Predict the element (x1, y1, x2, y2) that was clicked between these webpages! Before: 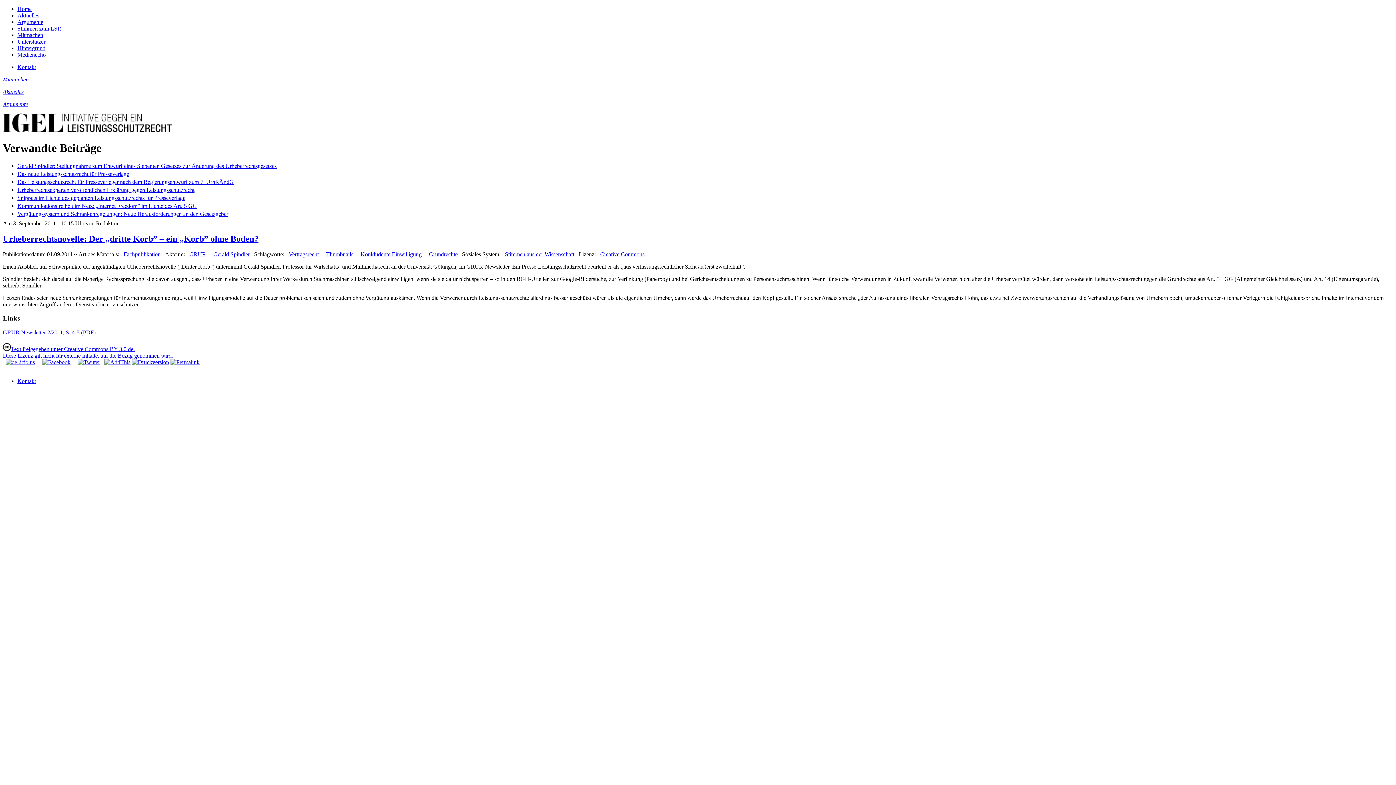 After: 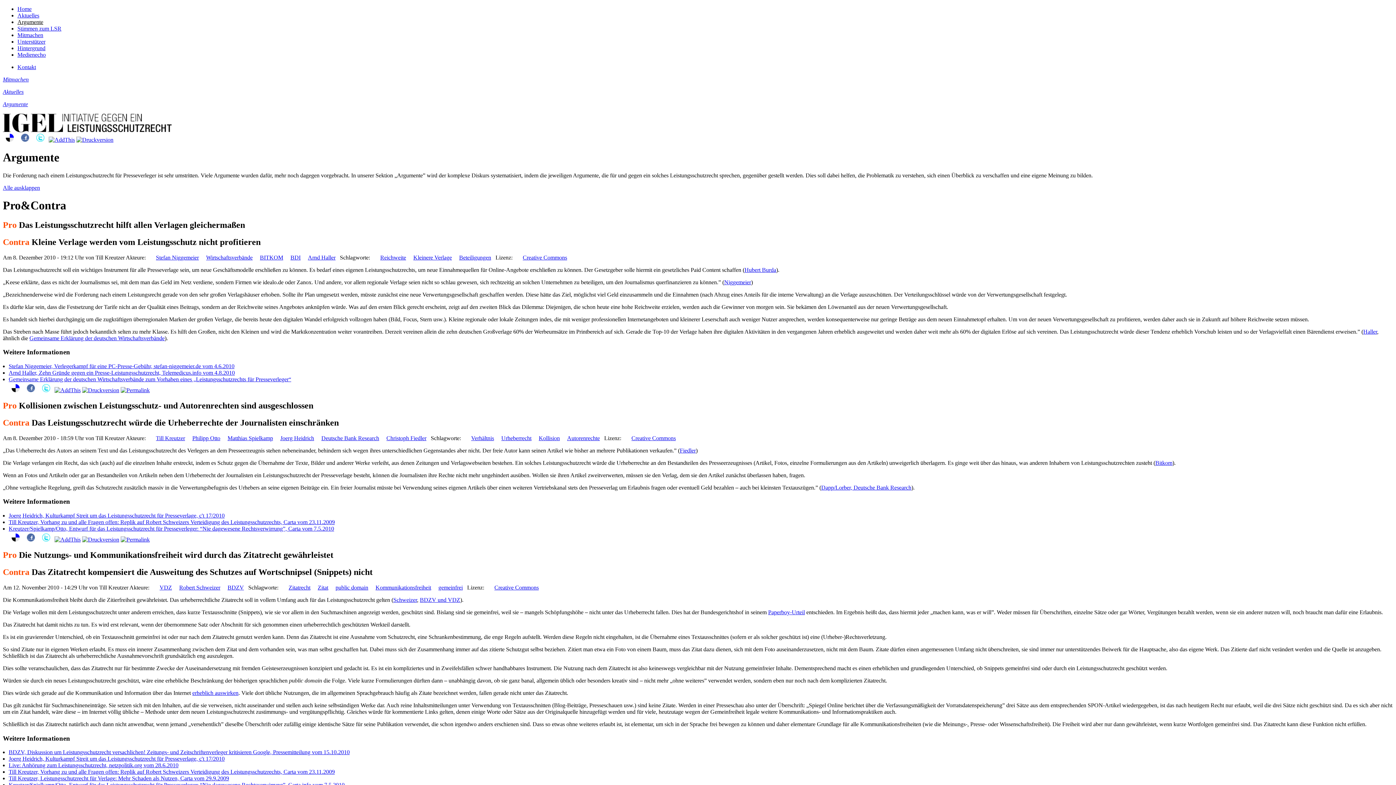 Action: bbox: (17, 18, 43, 25) label: Argumente